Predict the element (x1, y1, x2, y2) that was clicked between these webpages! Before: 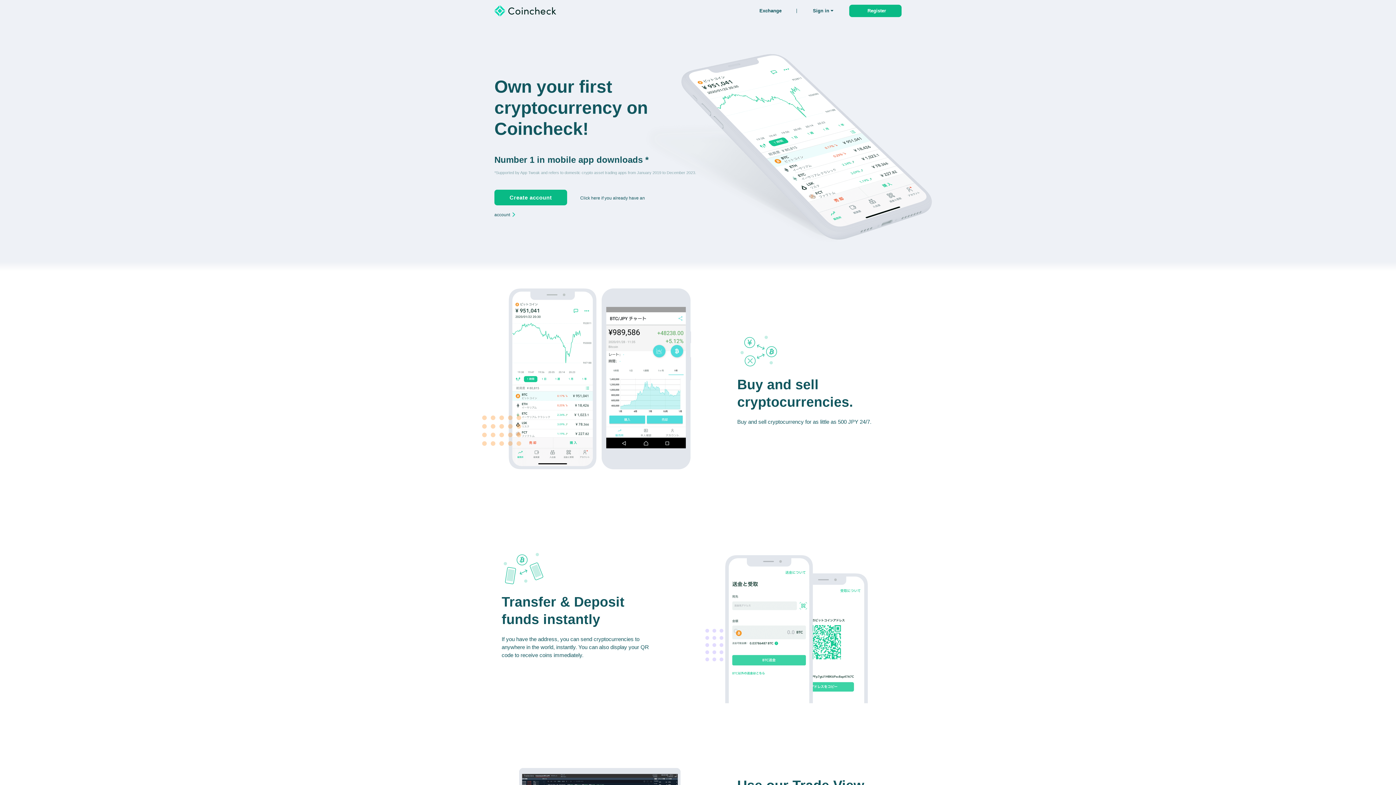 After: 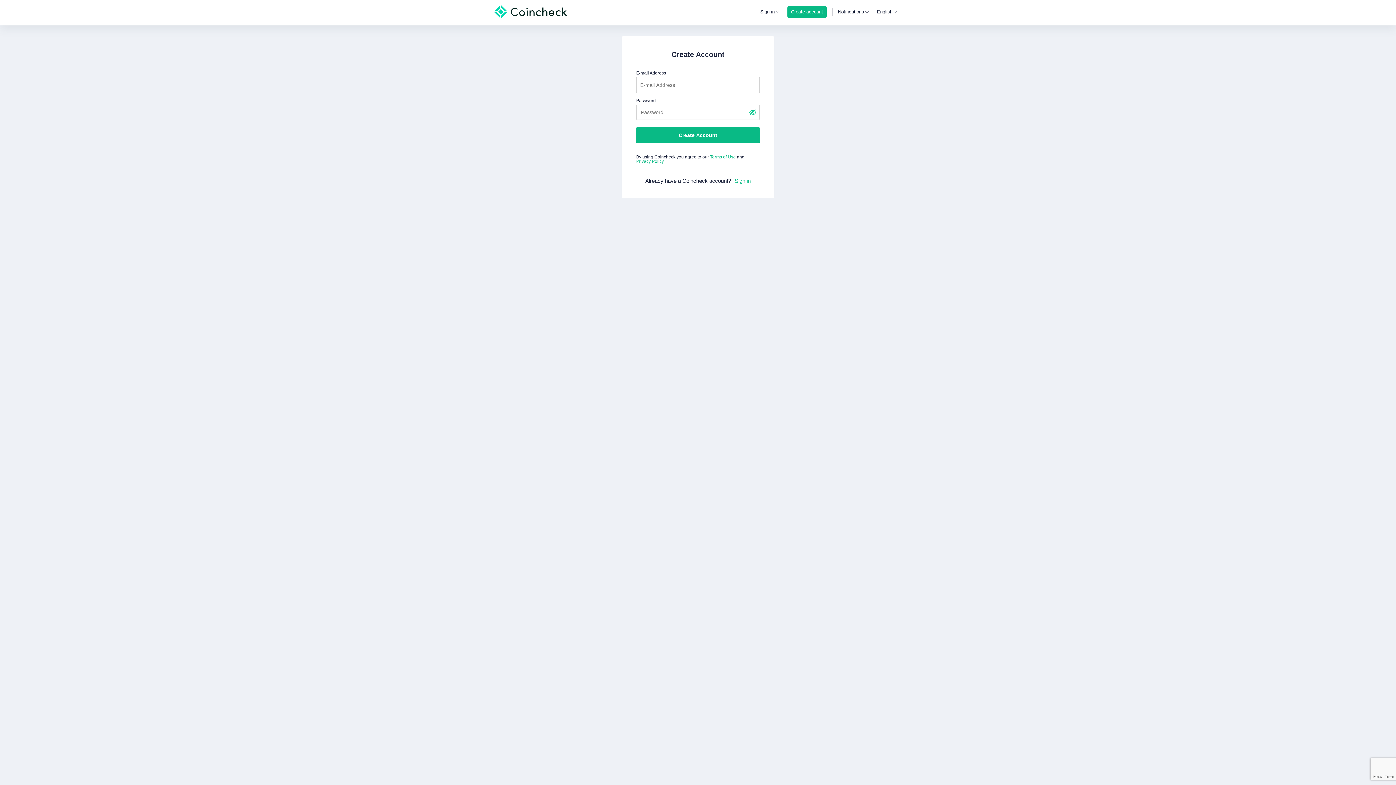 Action: label: Register bbox: (849, 4, 901, 17)